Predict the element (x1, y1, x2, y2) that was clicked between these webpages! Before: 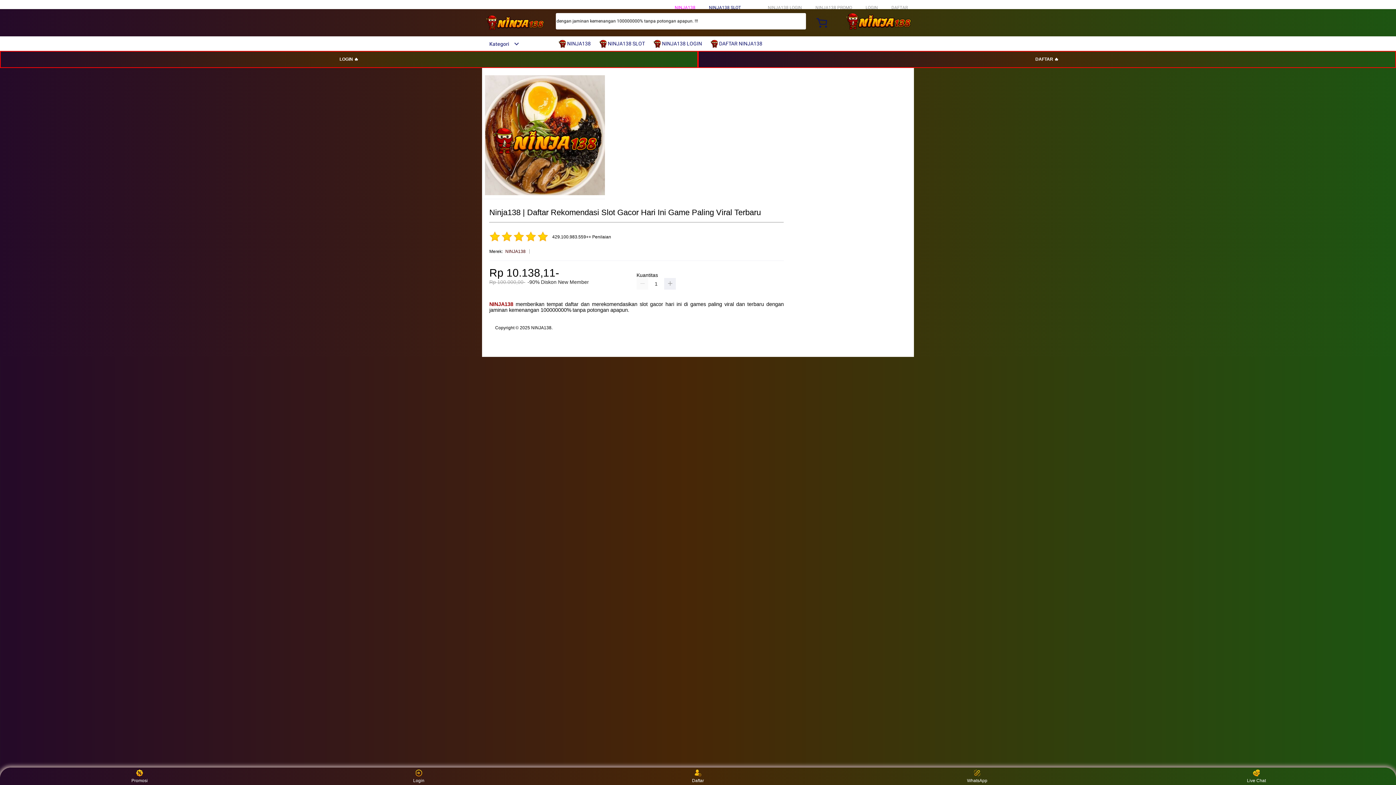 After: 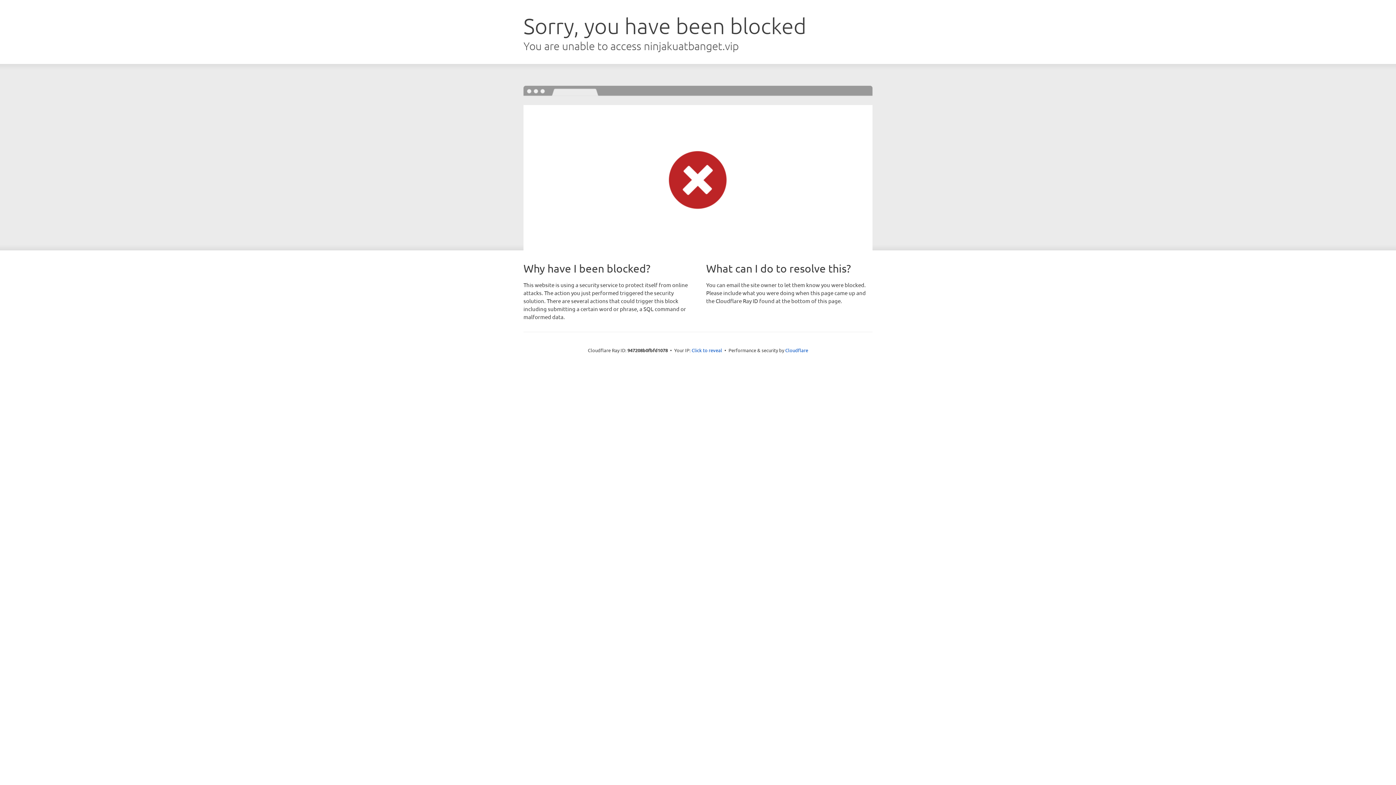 Action: label: LOGIN 🔥 bbox: (0, 50, 698, 68)